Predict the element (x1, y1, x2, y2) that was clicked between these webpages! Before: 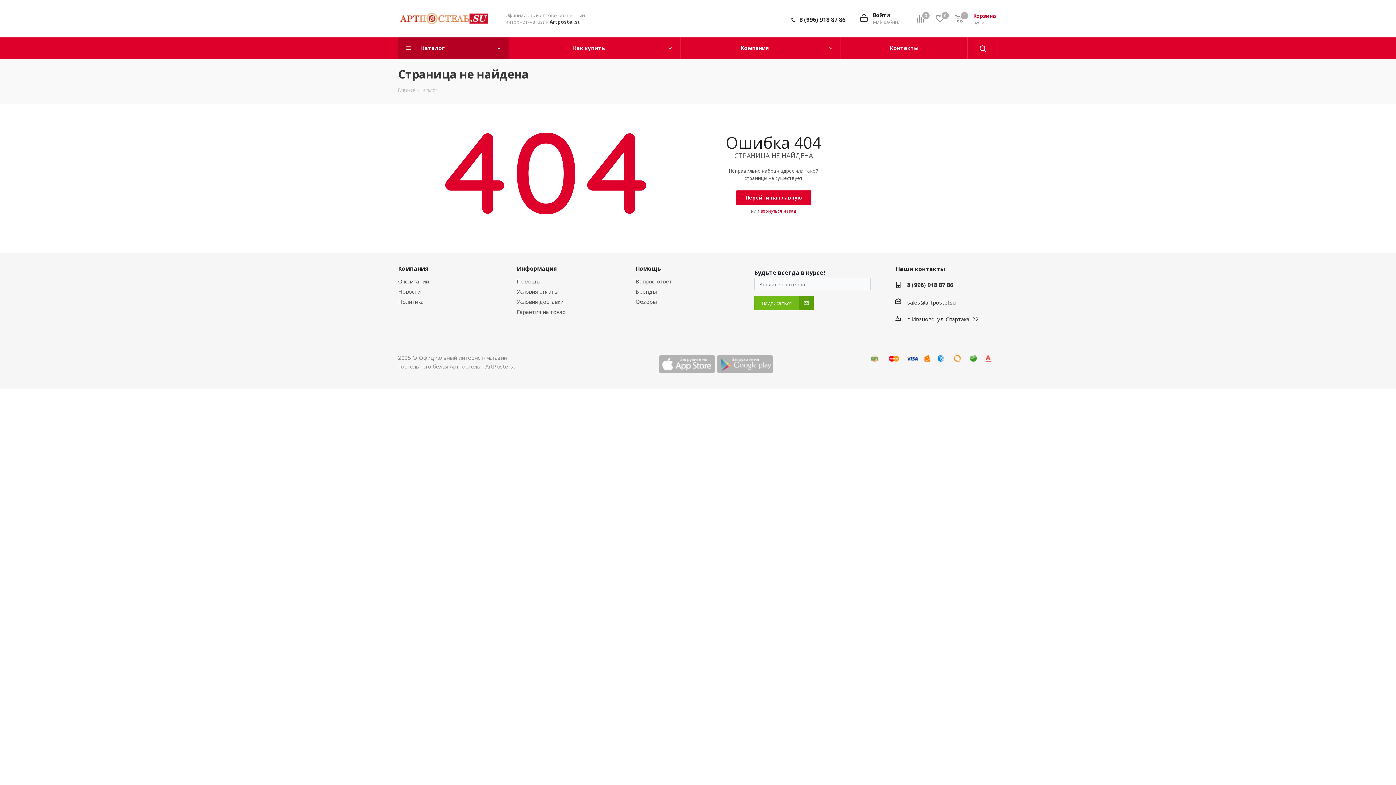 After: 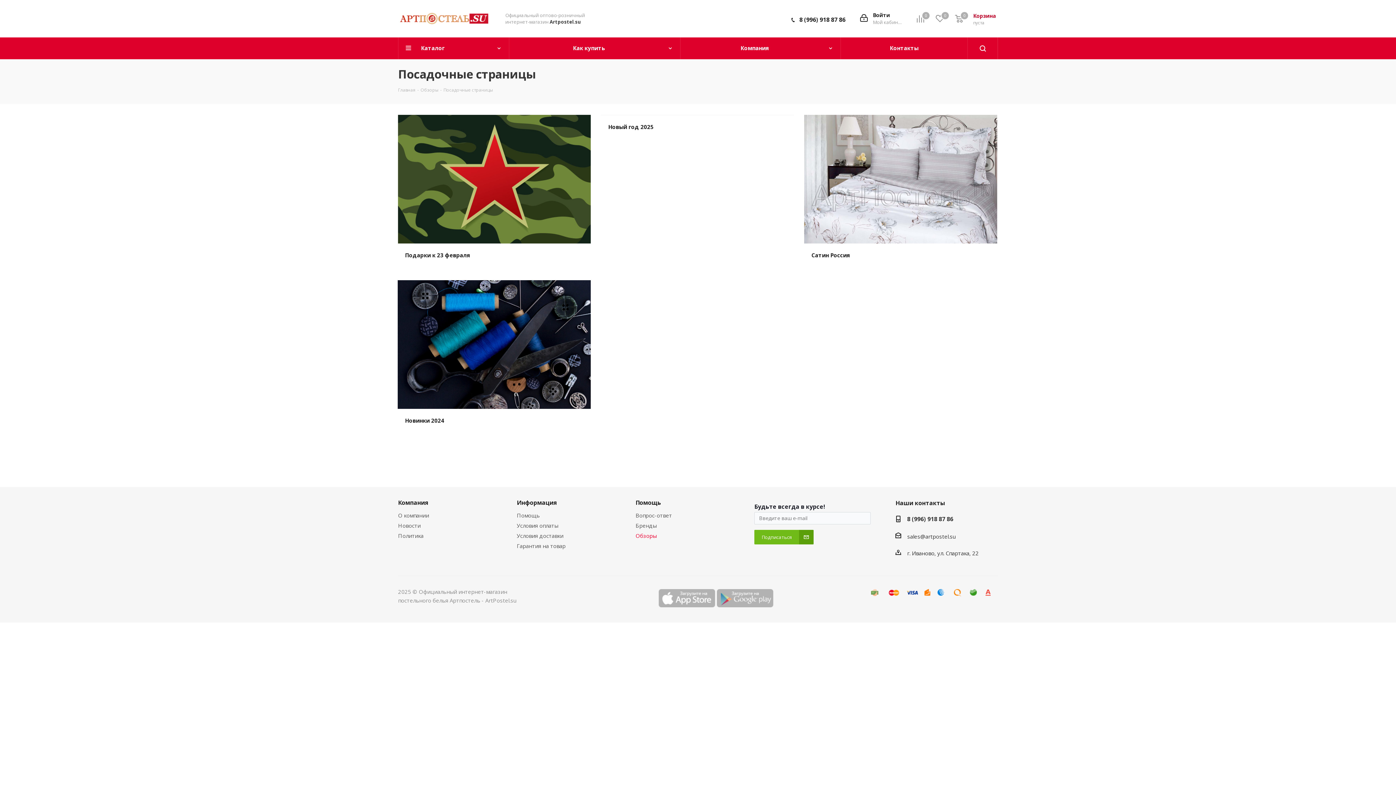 Action: label: Обзоры bbox: (635, 298, 656, 305)